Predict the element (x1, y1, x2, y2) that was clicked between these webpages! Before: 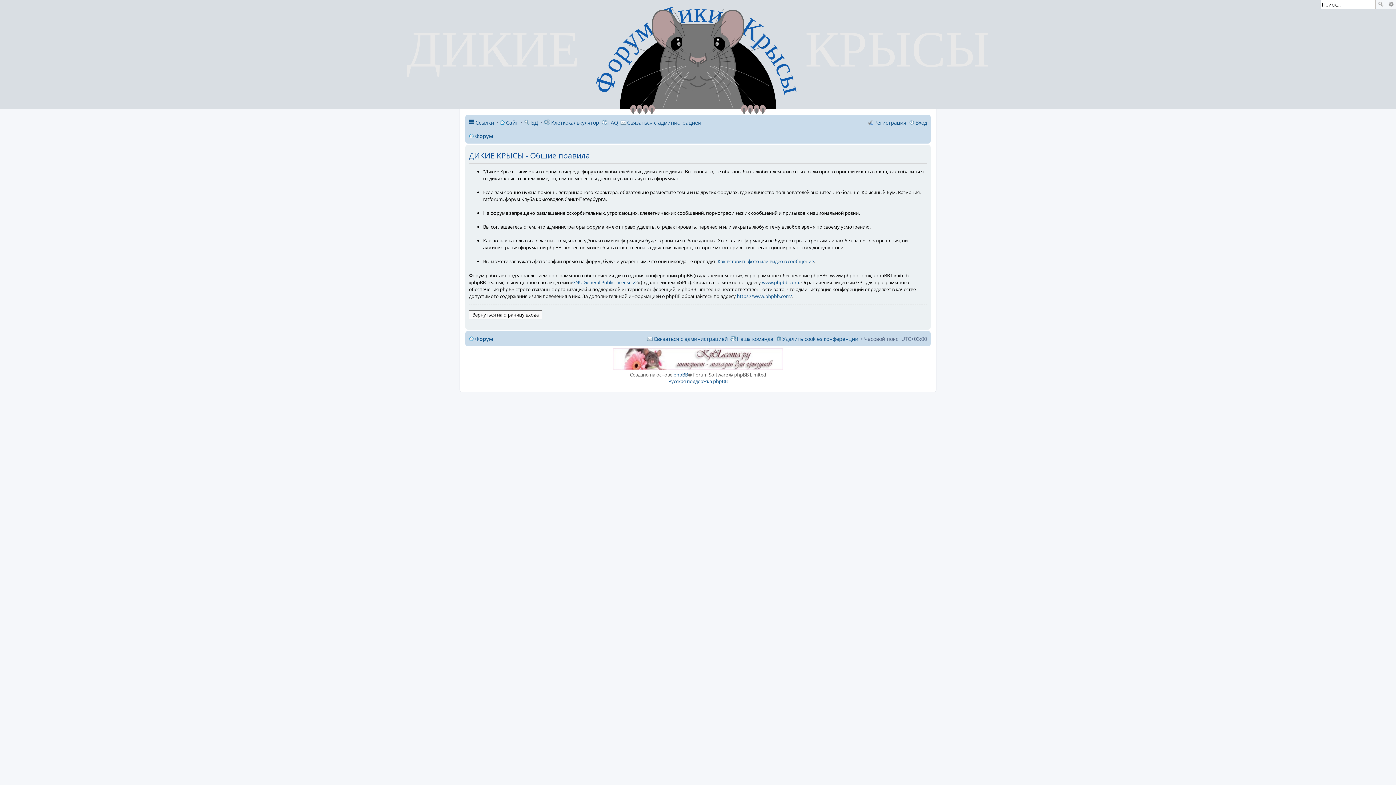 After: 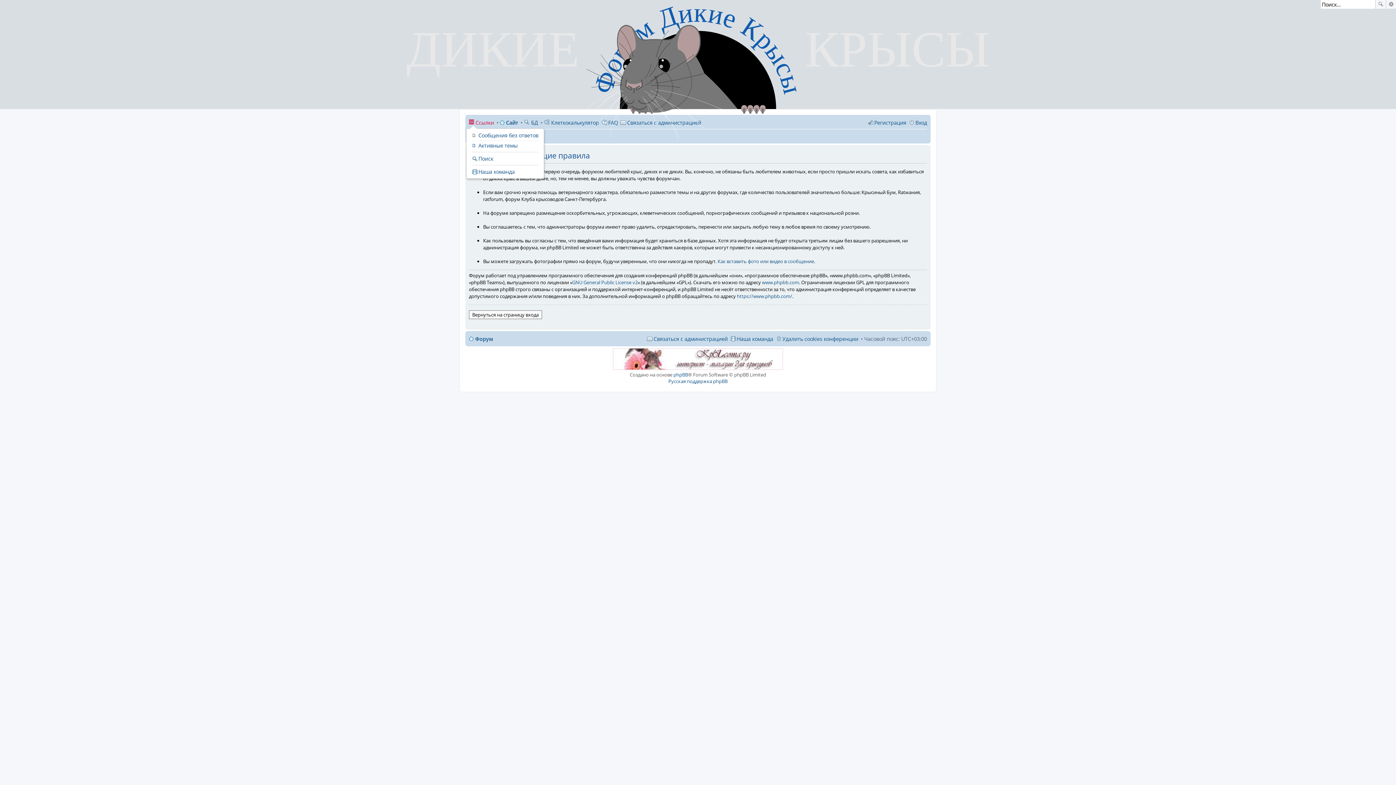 Action: label: Ссылки bbox: (469, 117, 494, 128)